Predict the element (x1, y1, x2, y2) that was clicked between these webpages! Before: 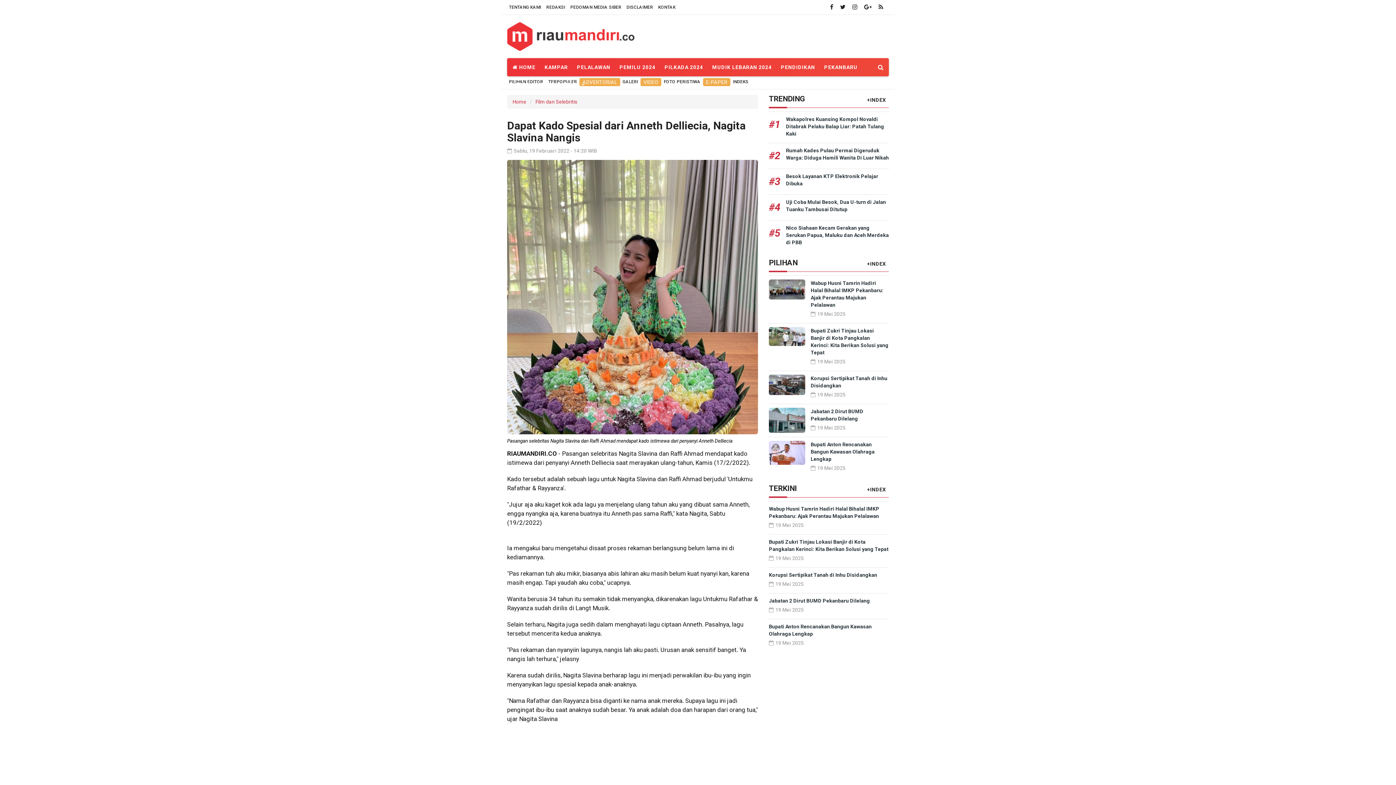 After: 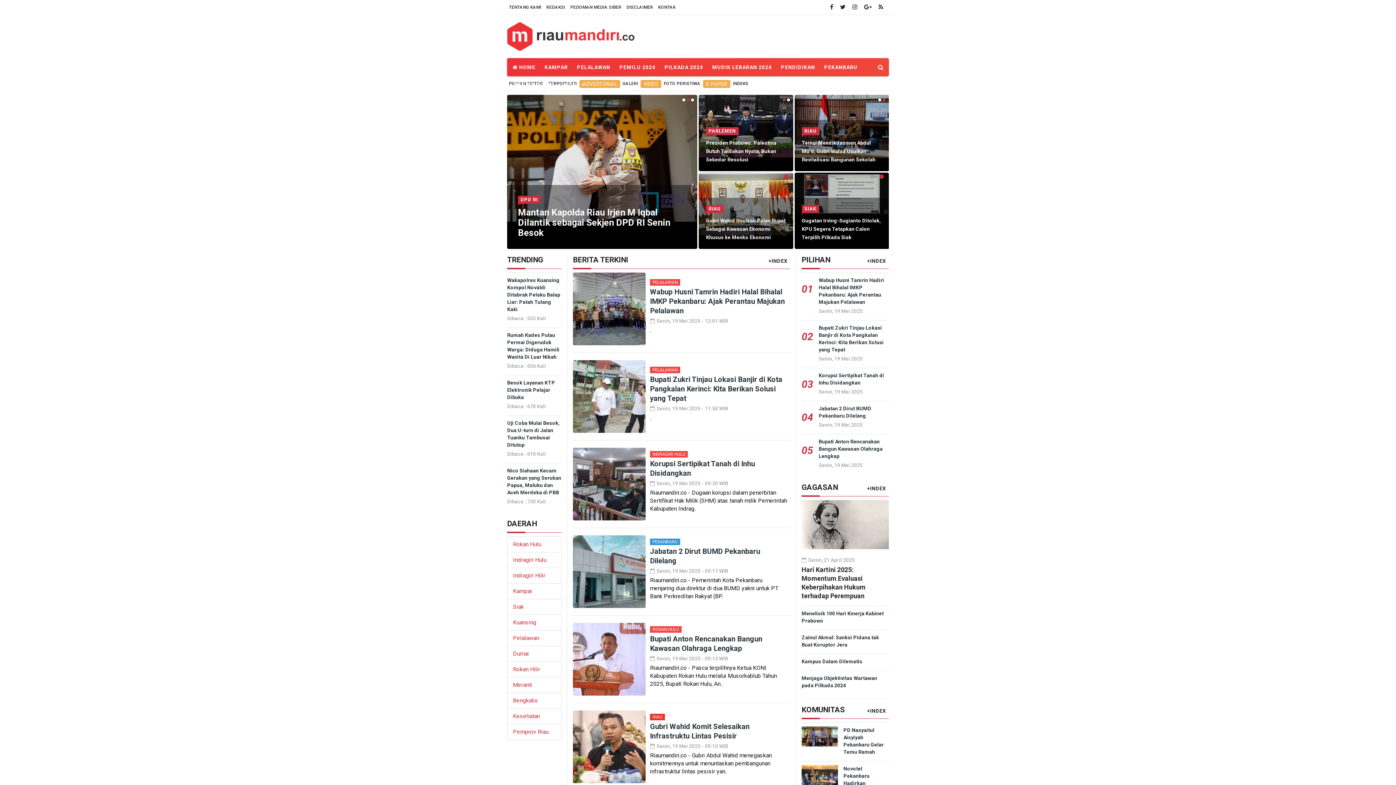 Action: bbox: (512, 58, 544, 76) label:  HOME